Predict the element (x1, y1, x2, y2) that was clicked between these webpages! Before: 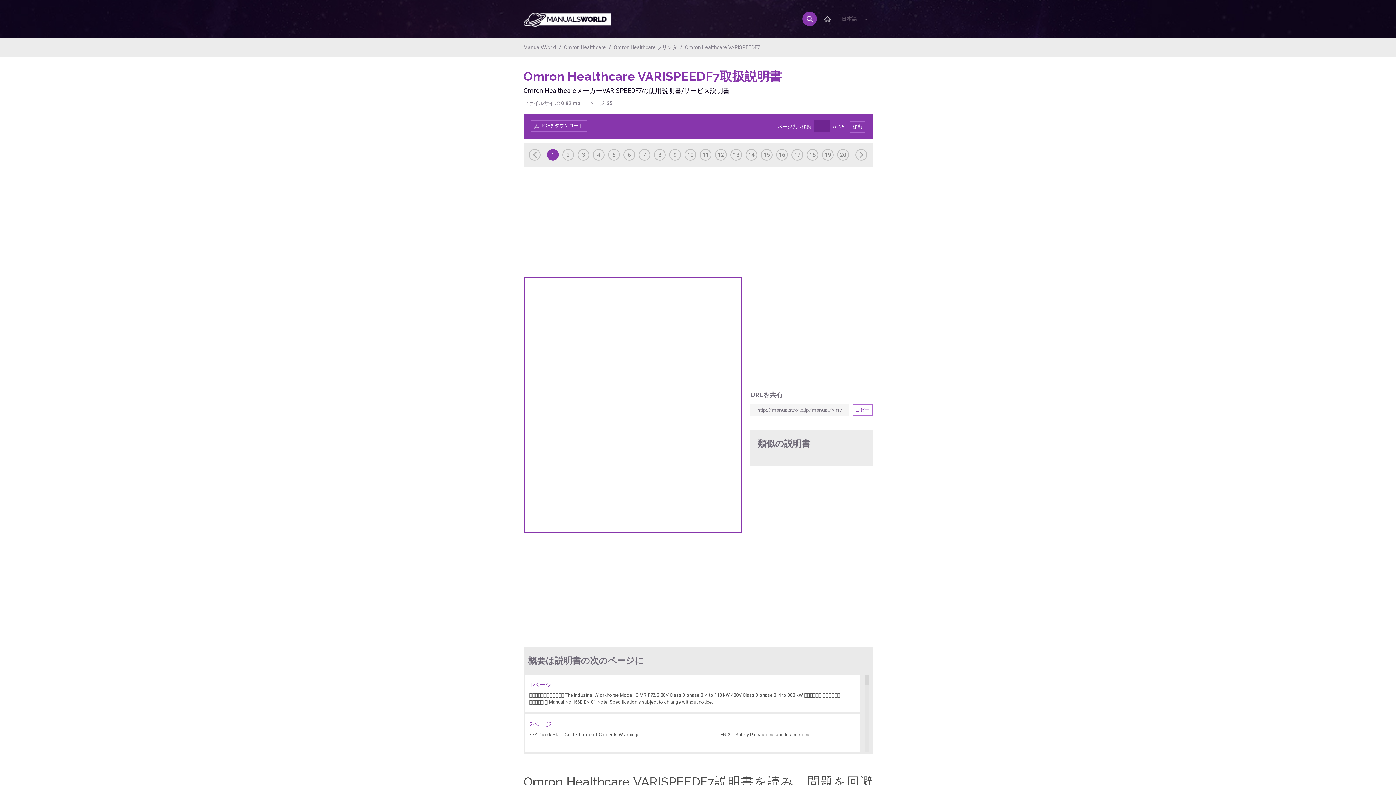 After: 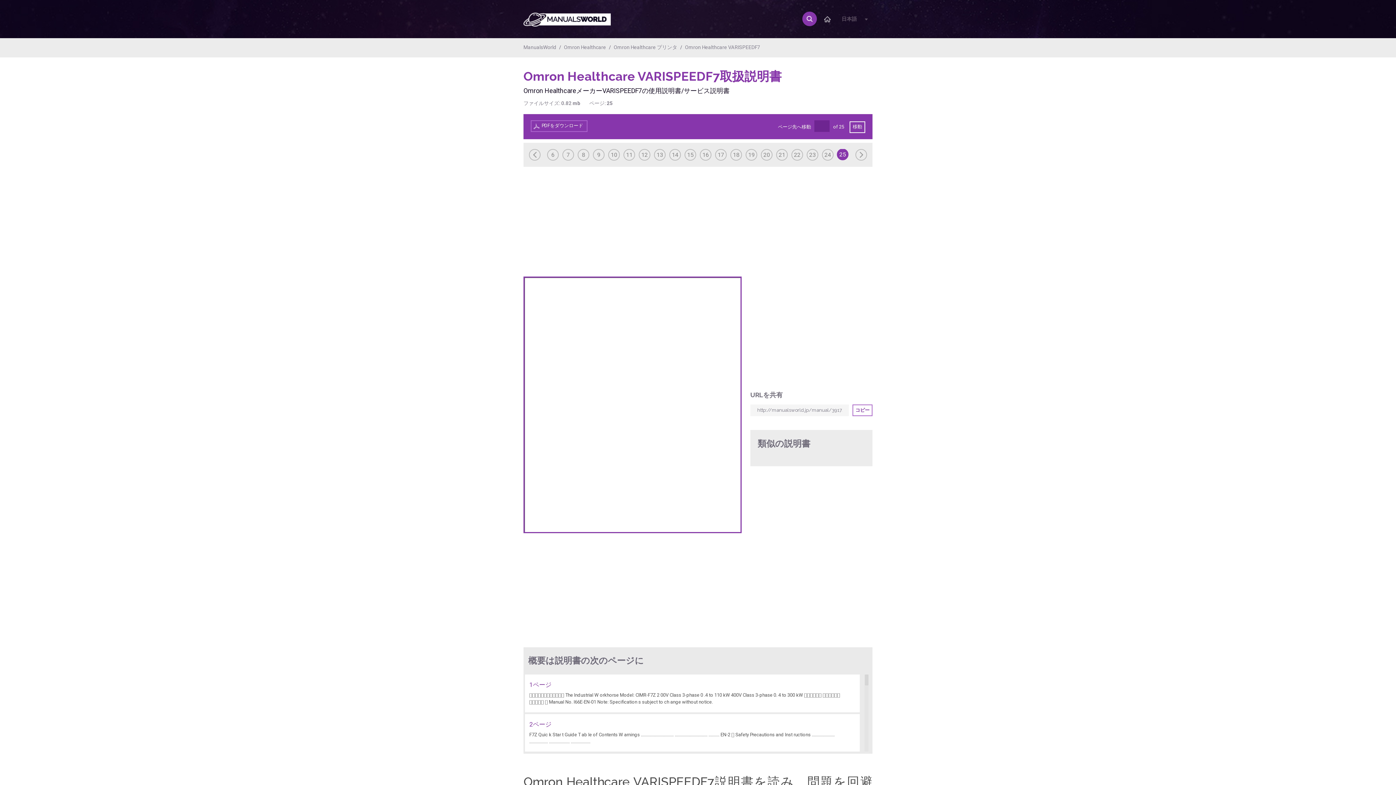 Action: label: 移動 bbox: (849, 121, 865, 132)